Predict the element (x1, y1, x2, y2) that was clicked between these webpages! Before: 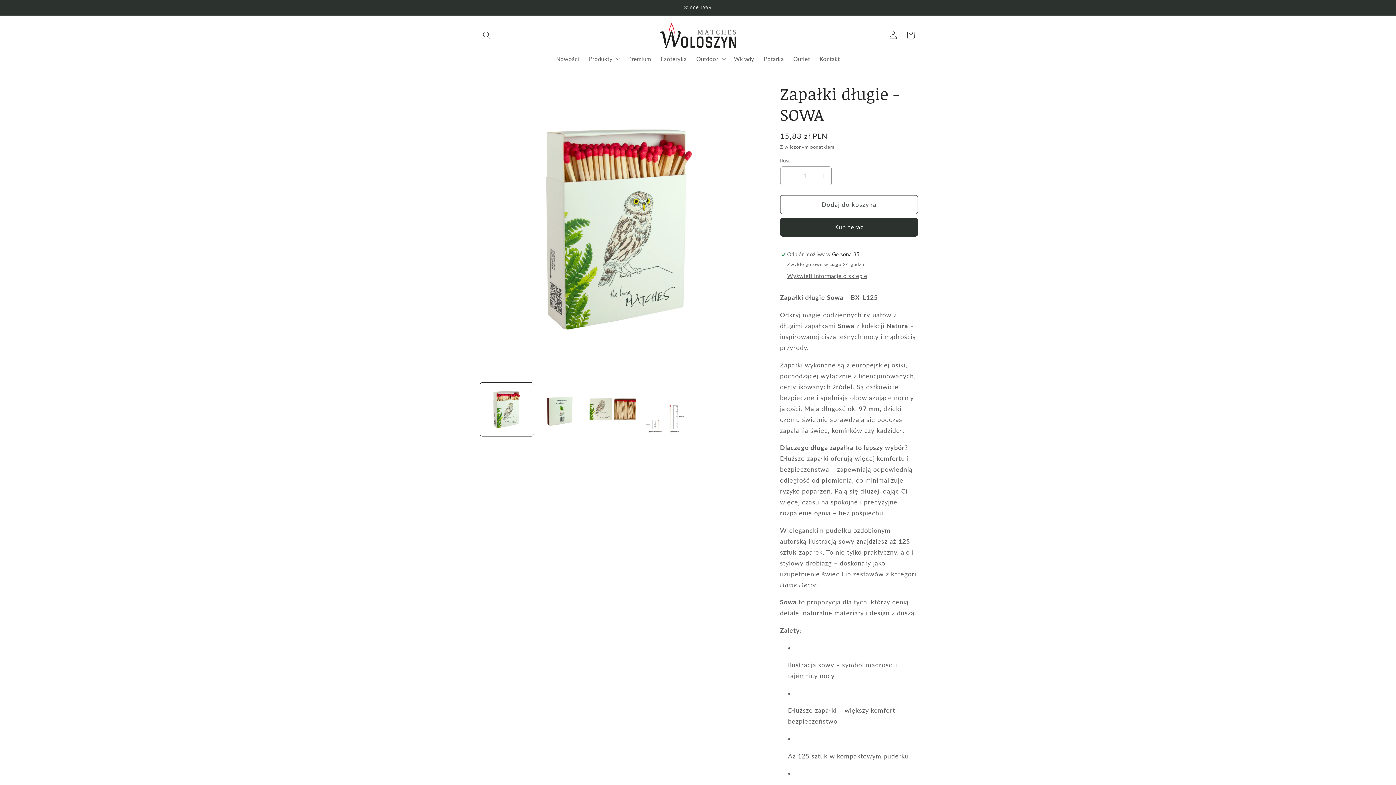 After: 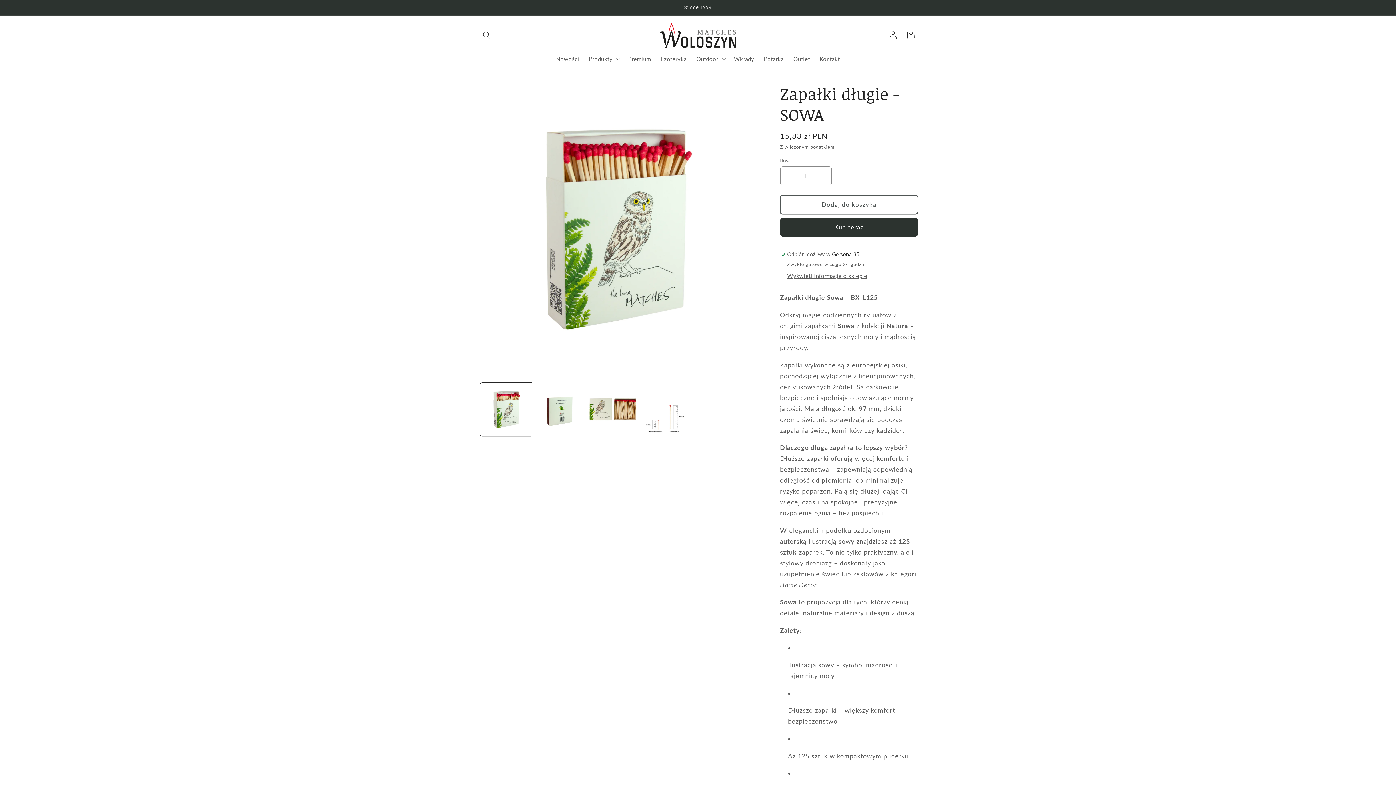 Action: bbox: (780, 195, 918, 214) label: Dodaj do koszyka